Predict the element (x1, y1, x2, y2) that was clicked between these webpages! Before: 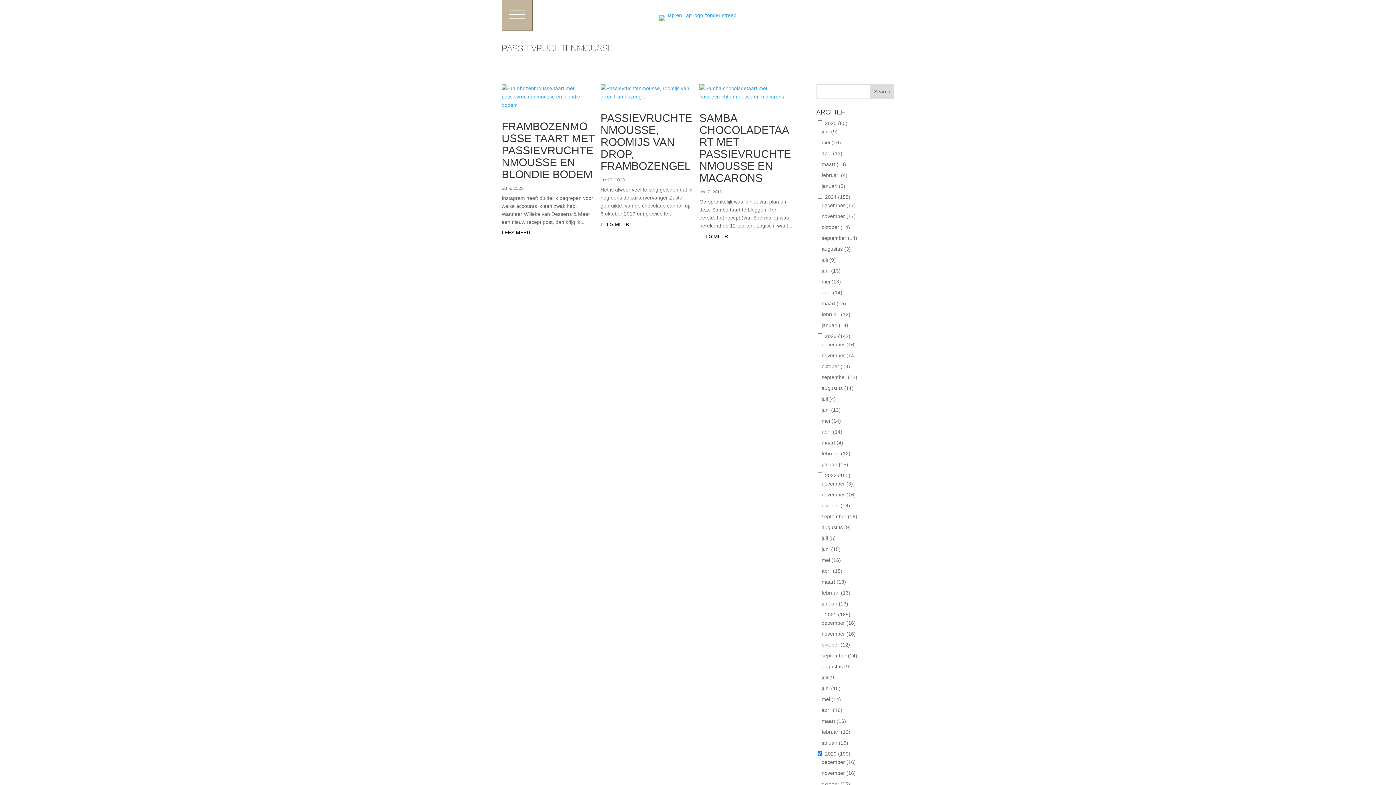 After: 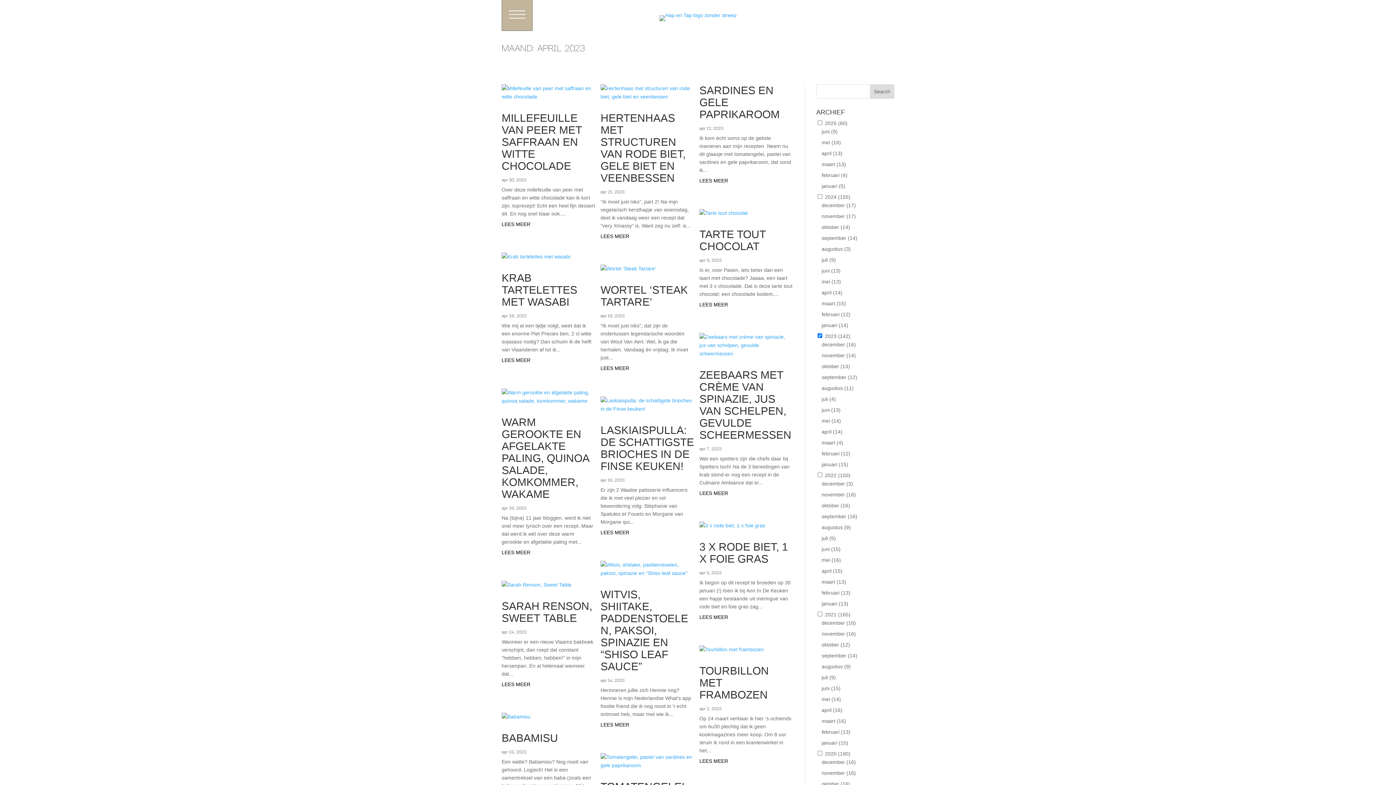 Action: bbox: (821, 429, 831, 434) label: april